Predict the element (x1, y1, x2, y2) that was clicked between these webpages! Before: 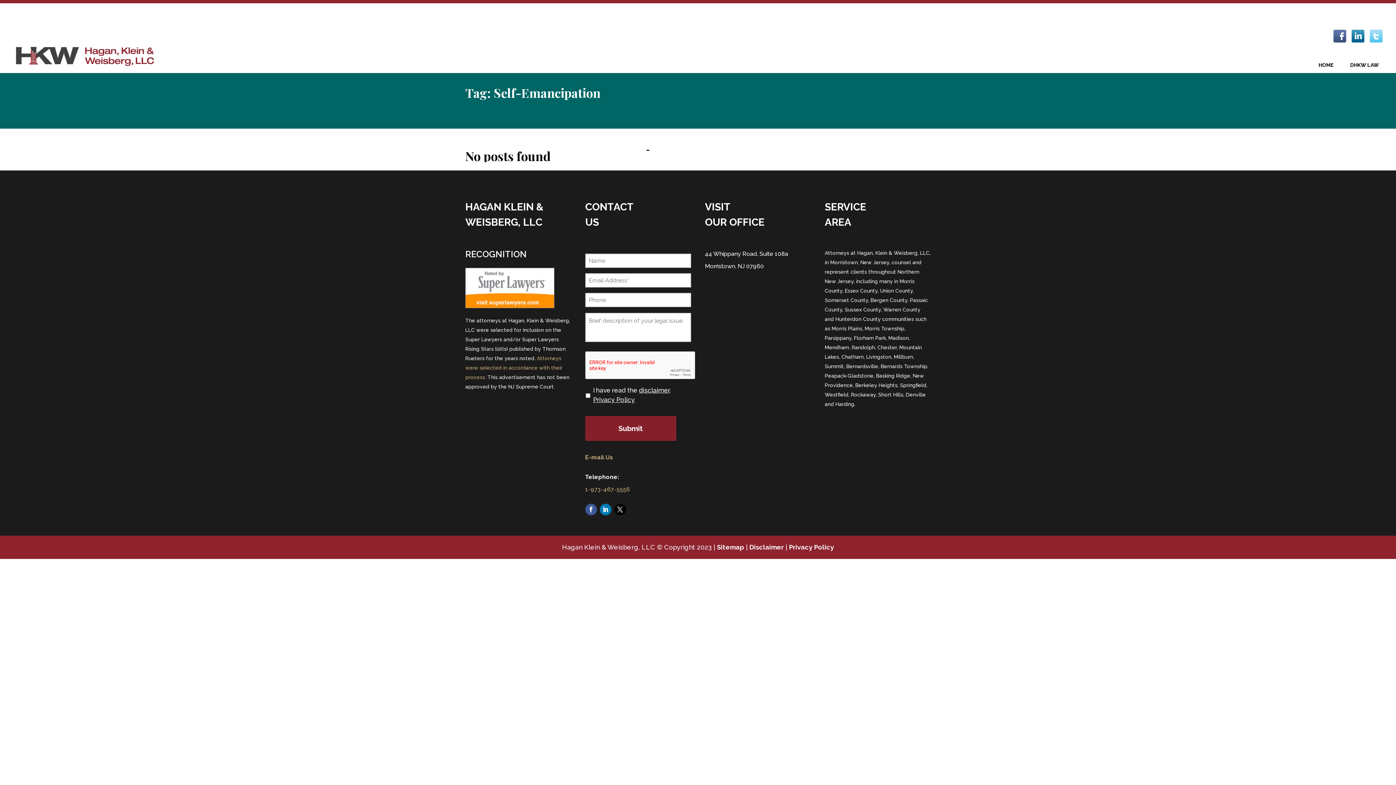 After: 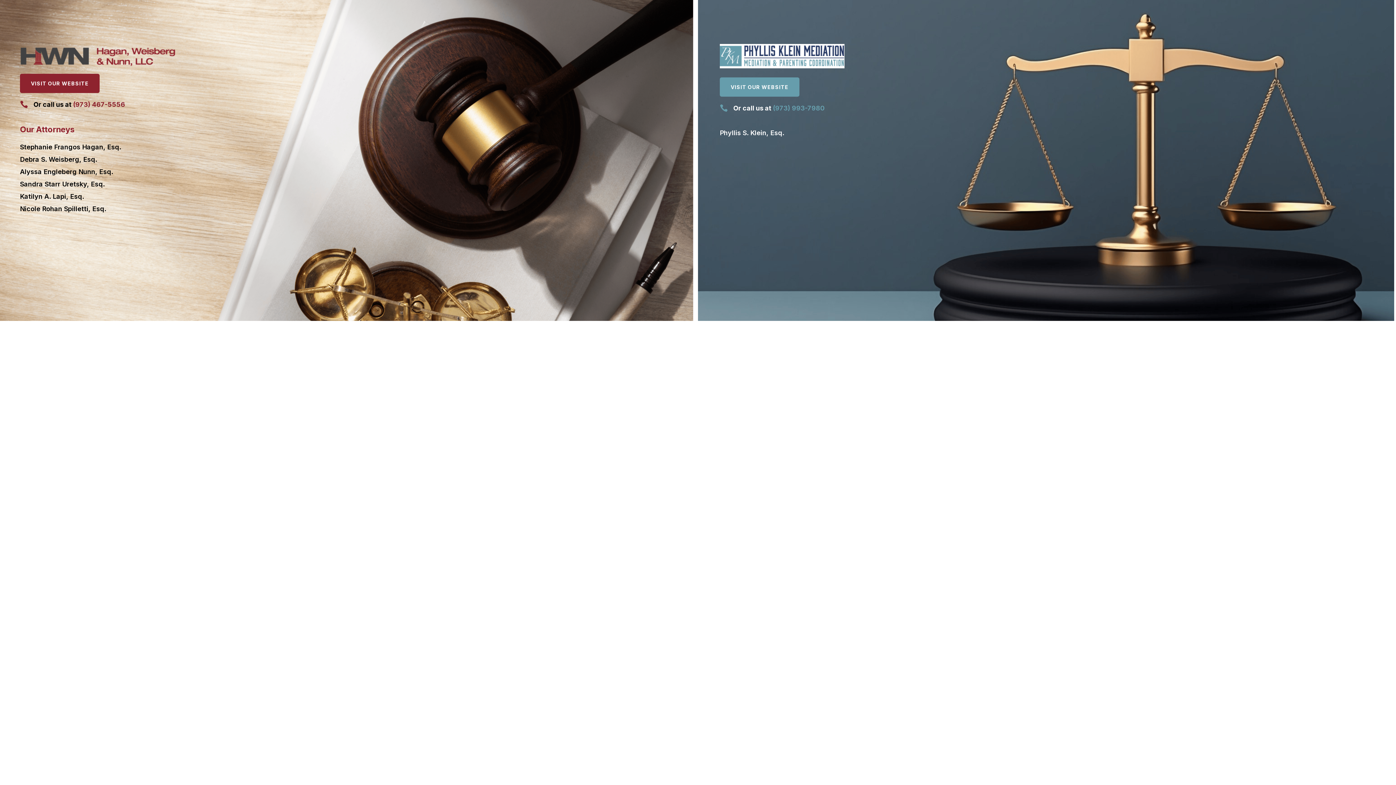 Action: bbox: (1313, 57, 1339, 73) label: HOME